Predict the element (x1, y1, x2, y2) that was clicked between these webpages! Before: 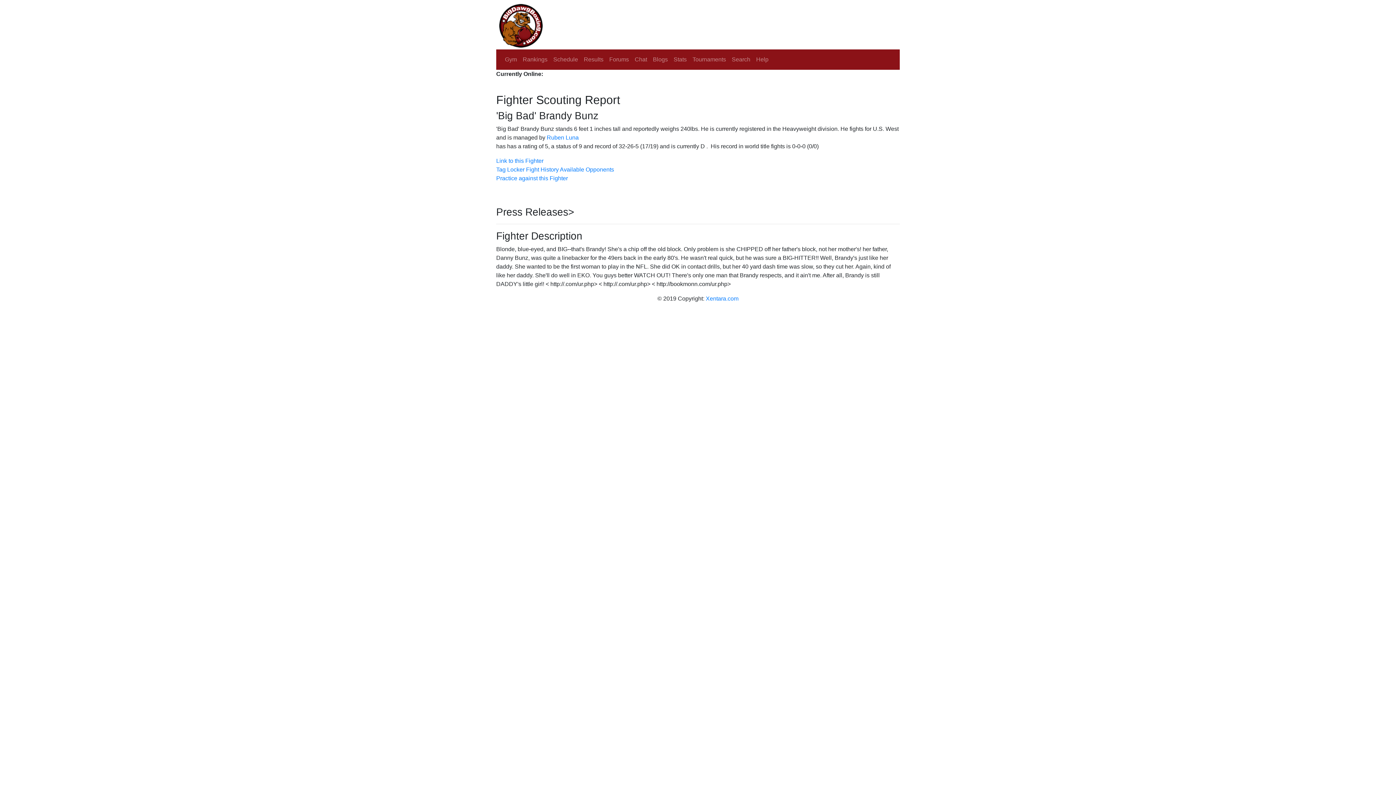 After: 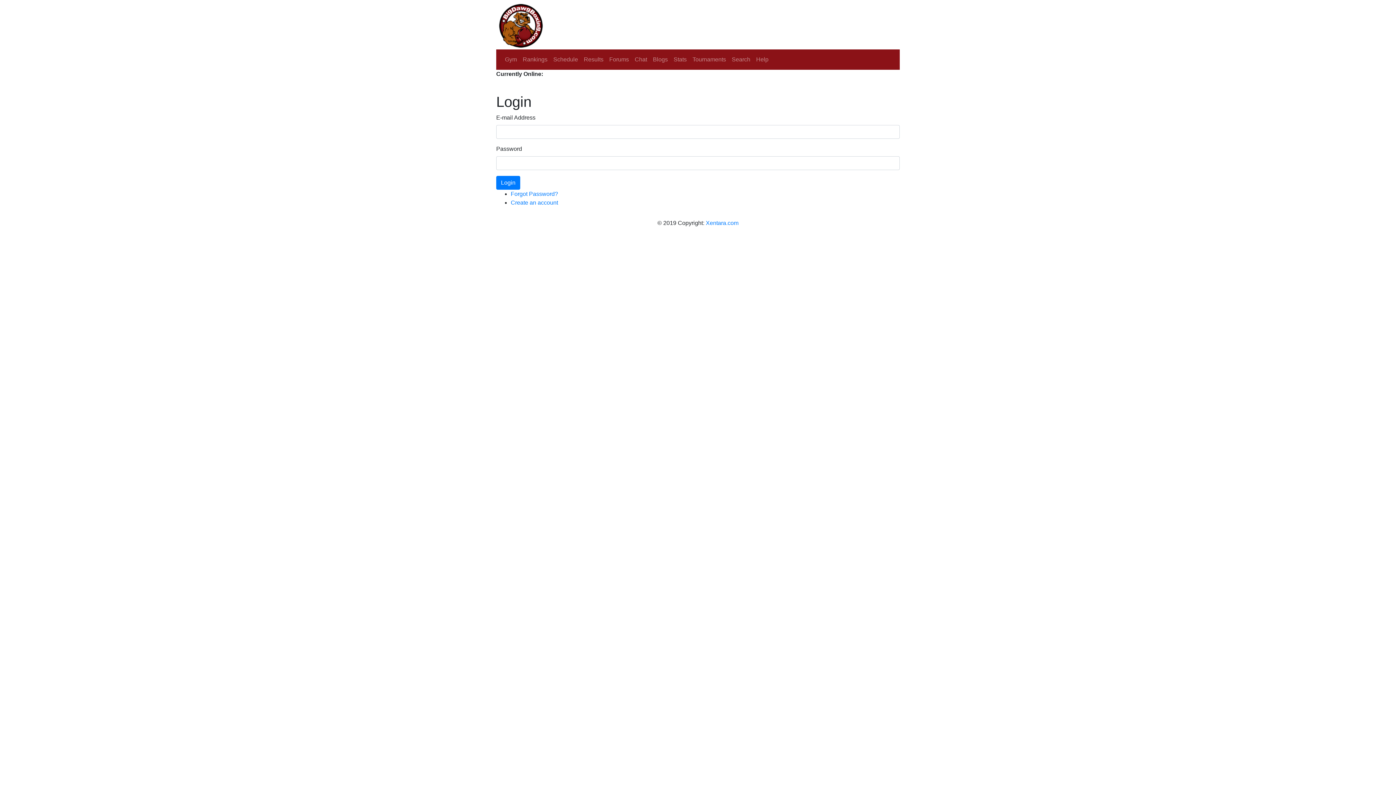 Action: label: Practice against this Fighter bbox: (496, 174, 900, 182)